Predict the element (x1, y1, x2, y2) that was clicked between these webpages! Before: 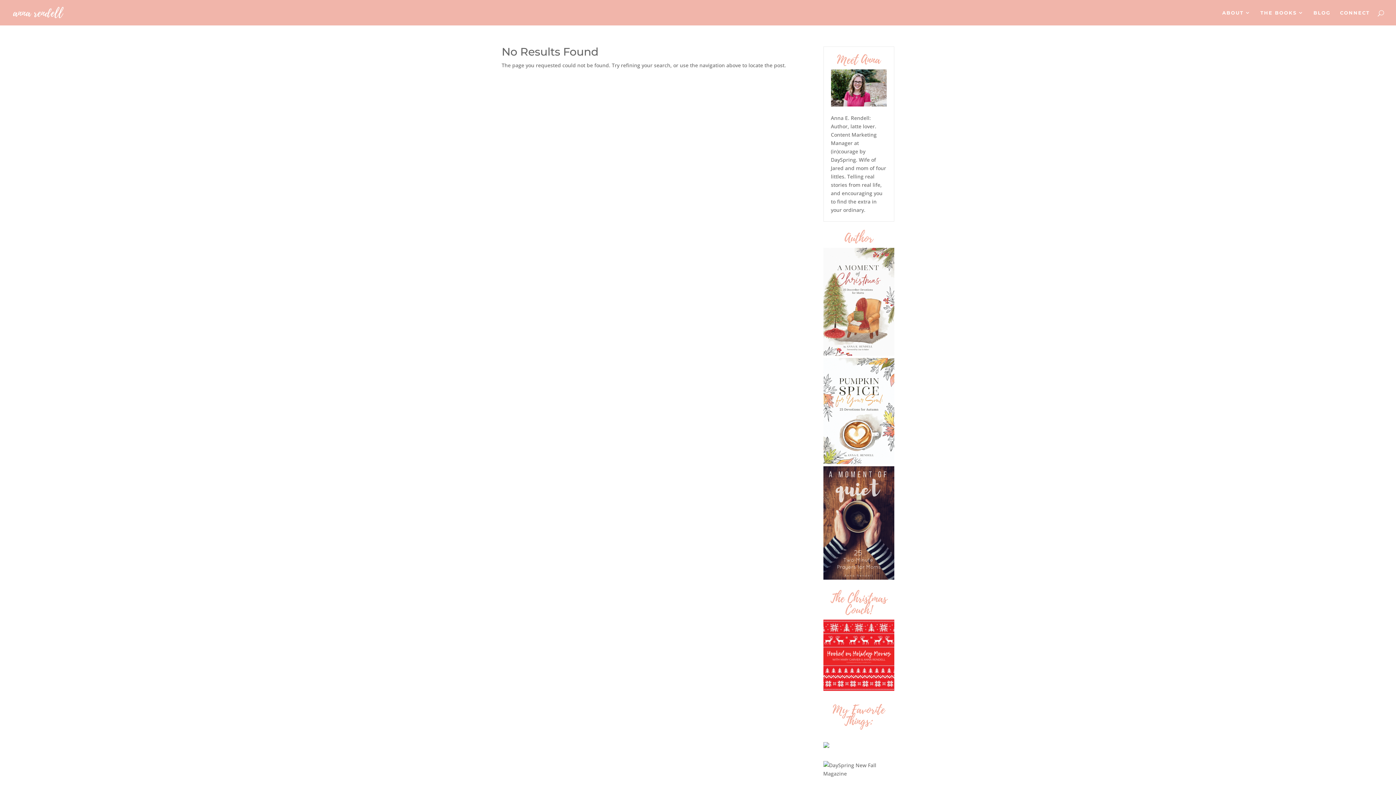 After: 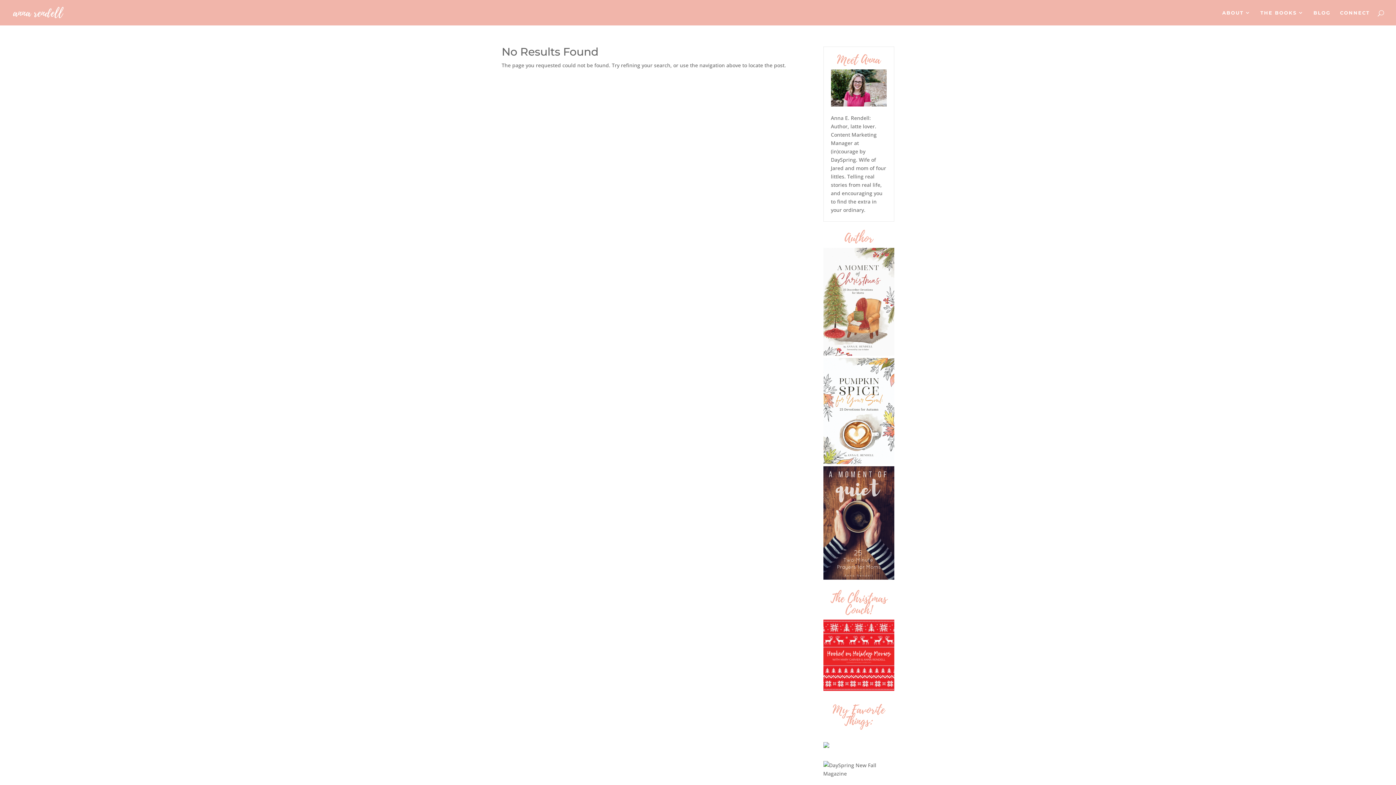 Action: bbox: (823, 742, 829, 749)